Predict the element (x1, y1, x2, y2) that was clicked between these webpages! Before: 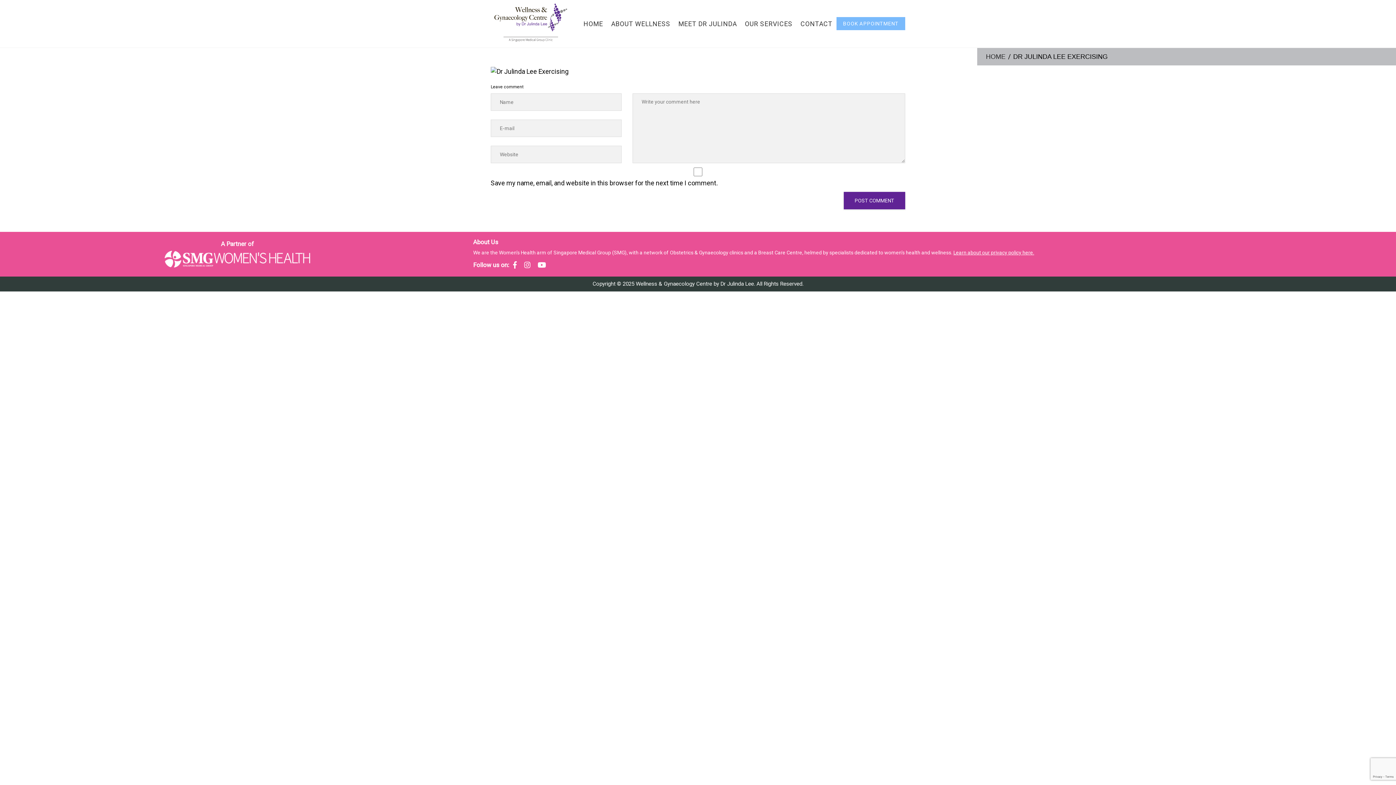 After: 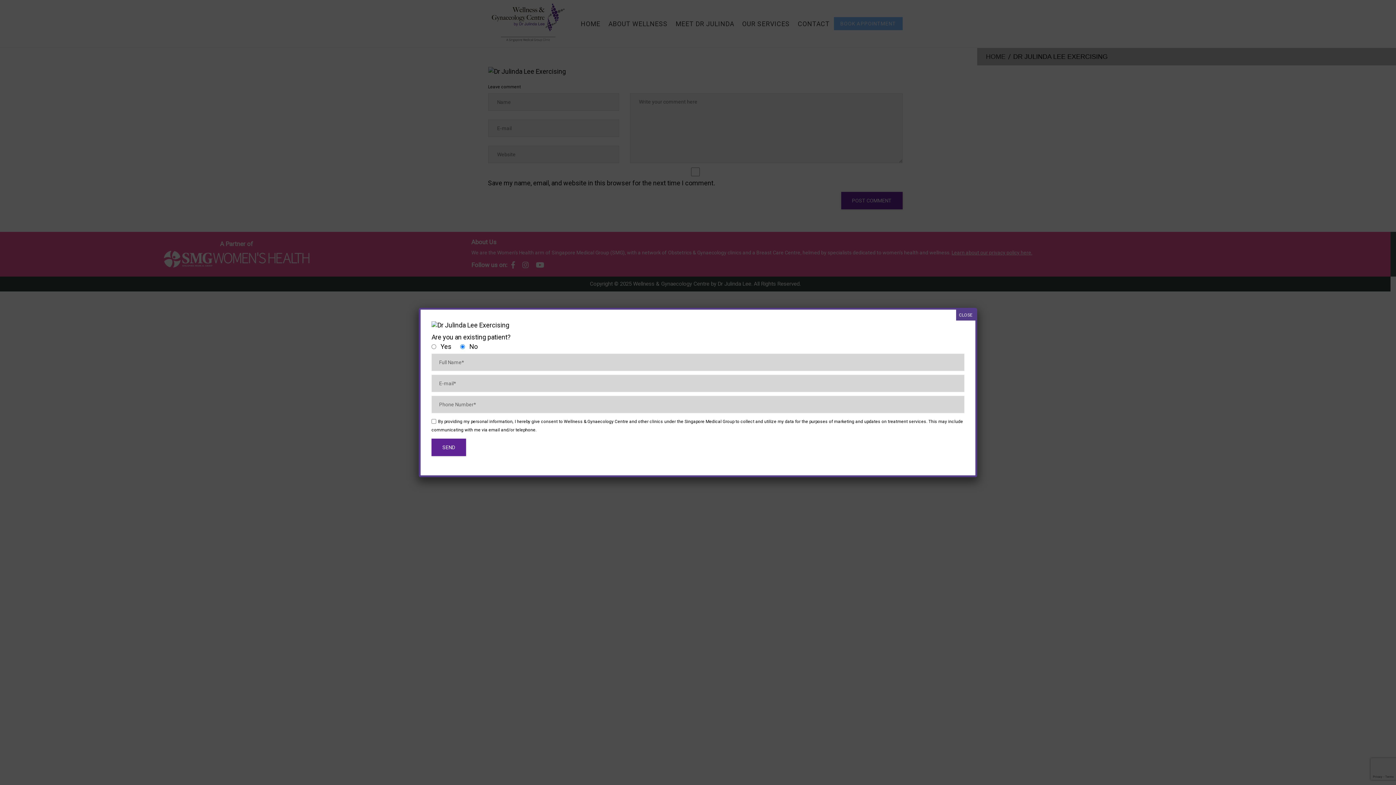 Action: label: BOOK APPOINTMENT bbox: (836, 17, 905, 30)